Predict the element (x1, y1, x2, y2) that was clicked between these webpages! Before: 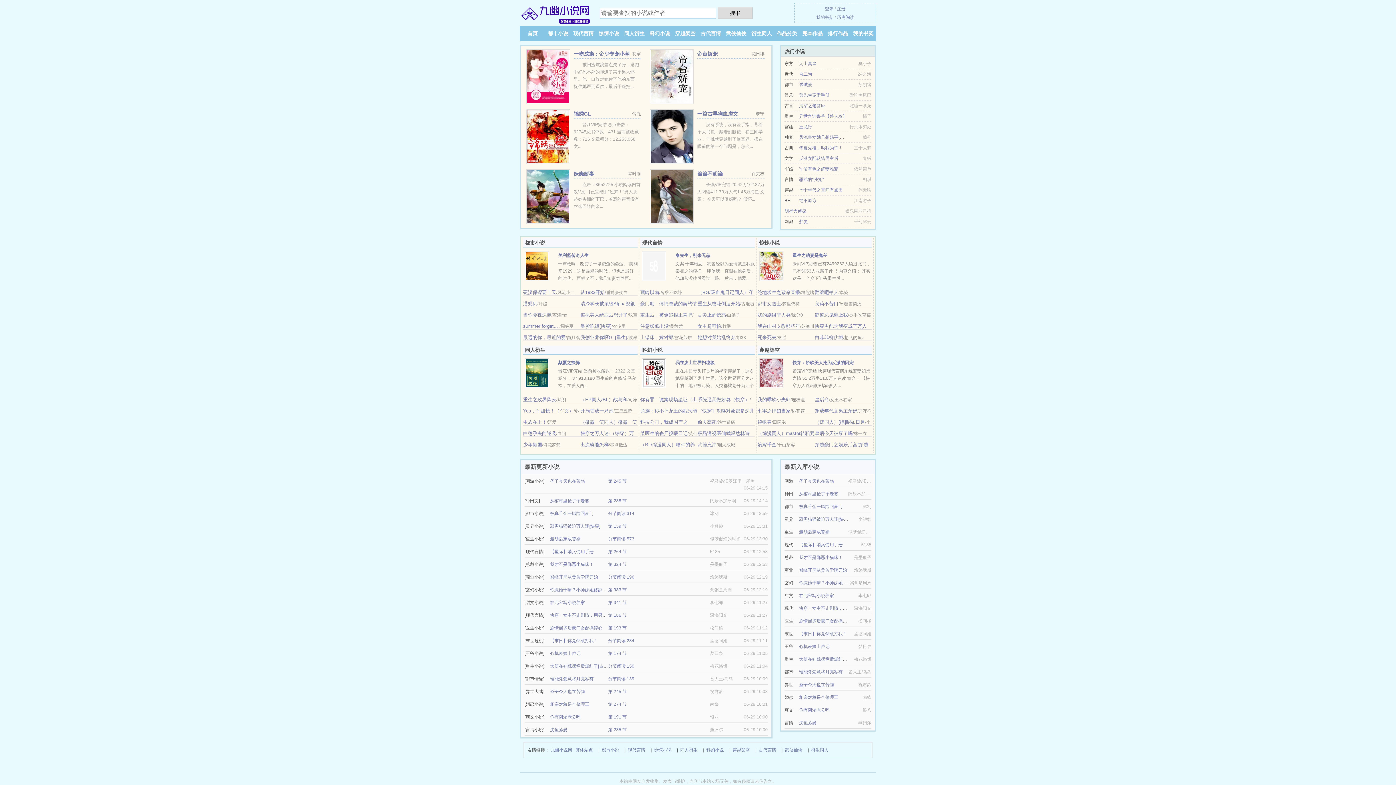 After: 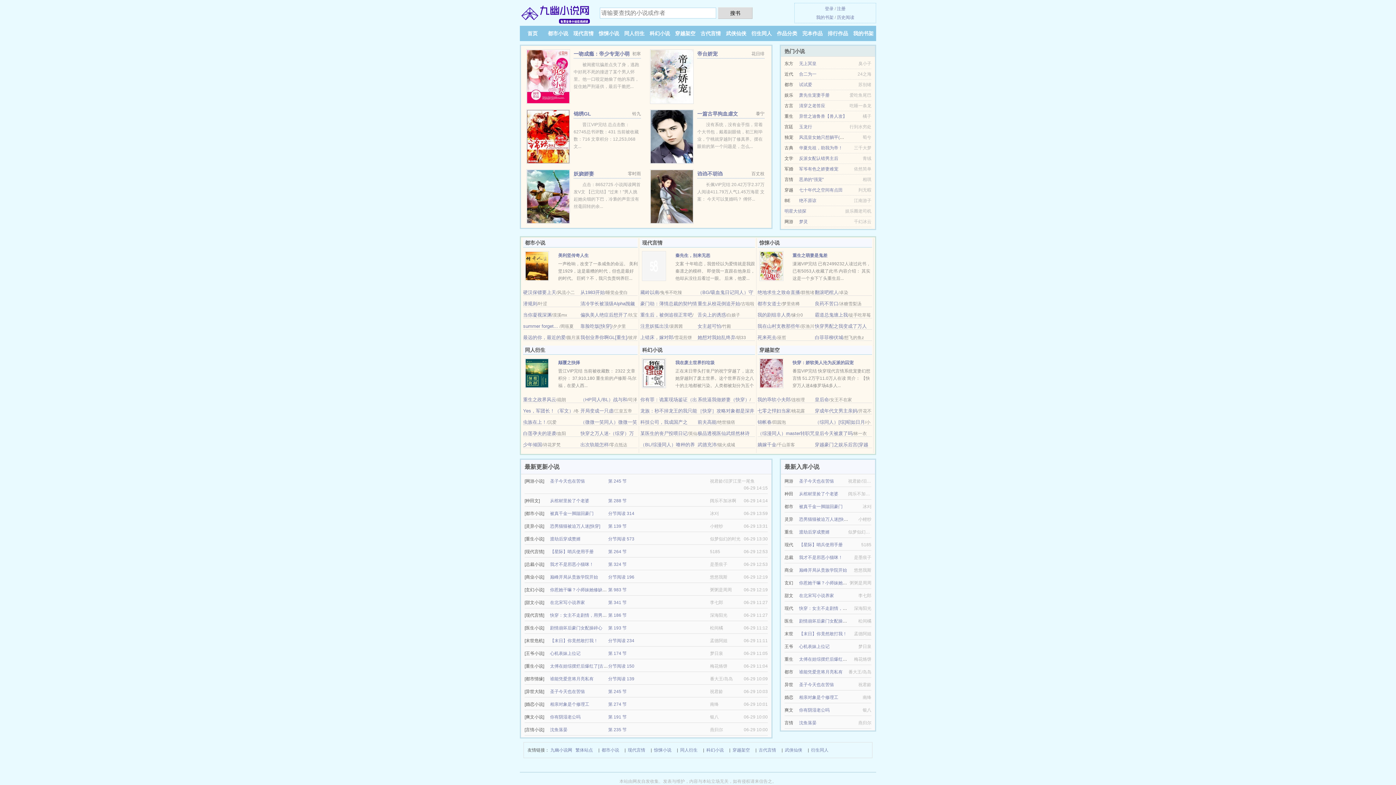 Action: bbox: (520, 11, 592, 16)